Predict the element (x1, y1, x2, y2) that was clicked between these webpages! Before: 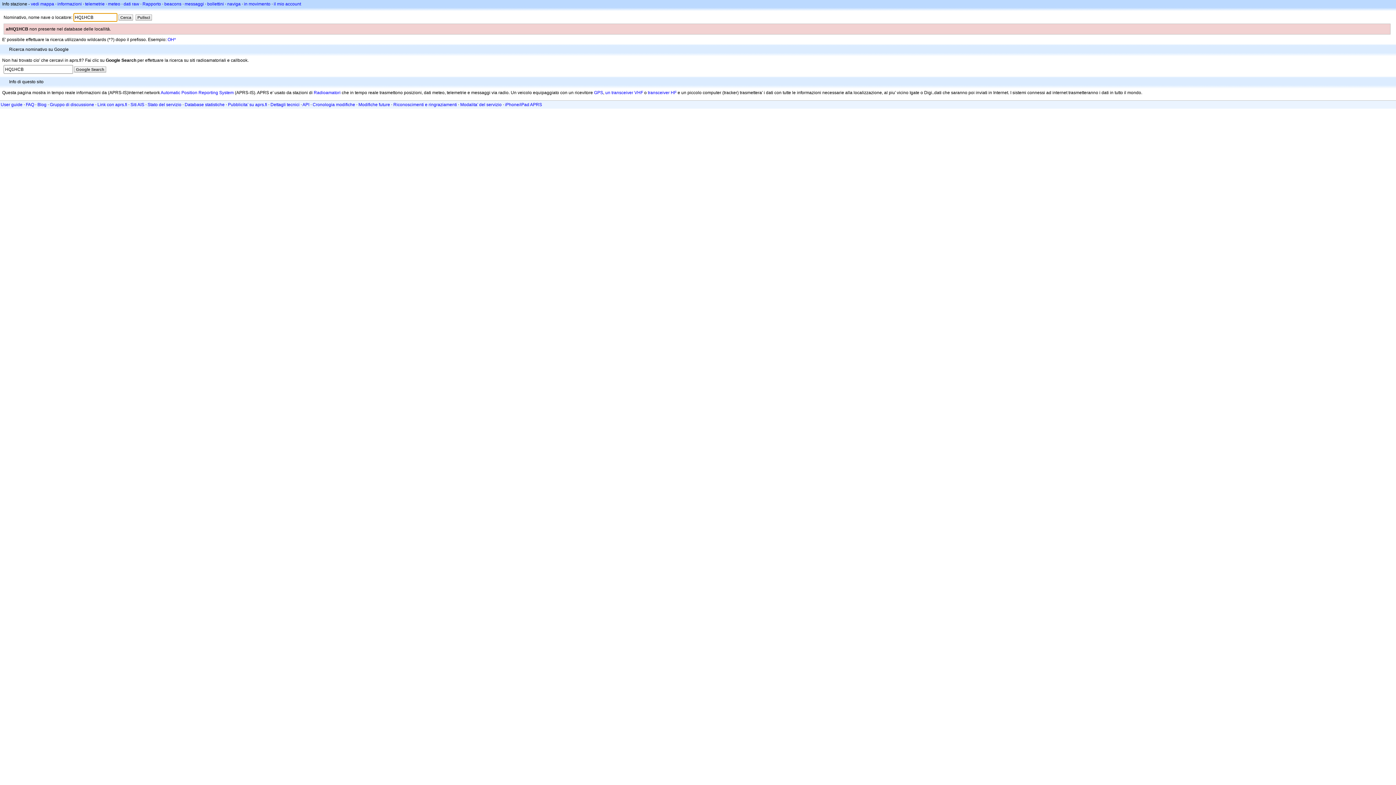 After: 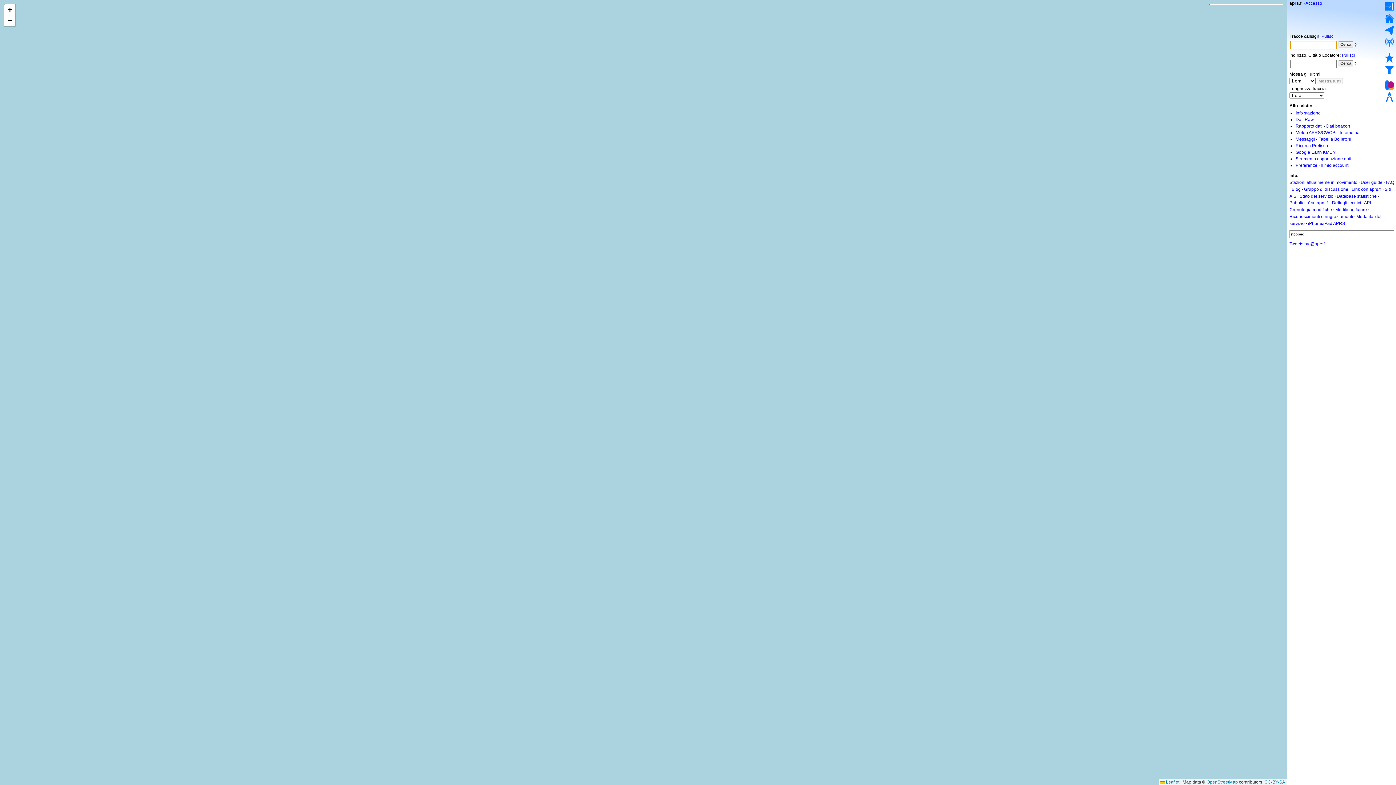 Action: bbox: (30, 1, 54, 6) label: vedi mappa